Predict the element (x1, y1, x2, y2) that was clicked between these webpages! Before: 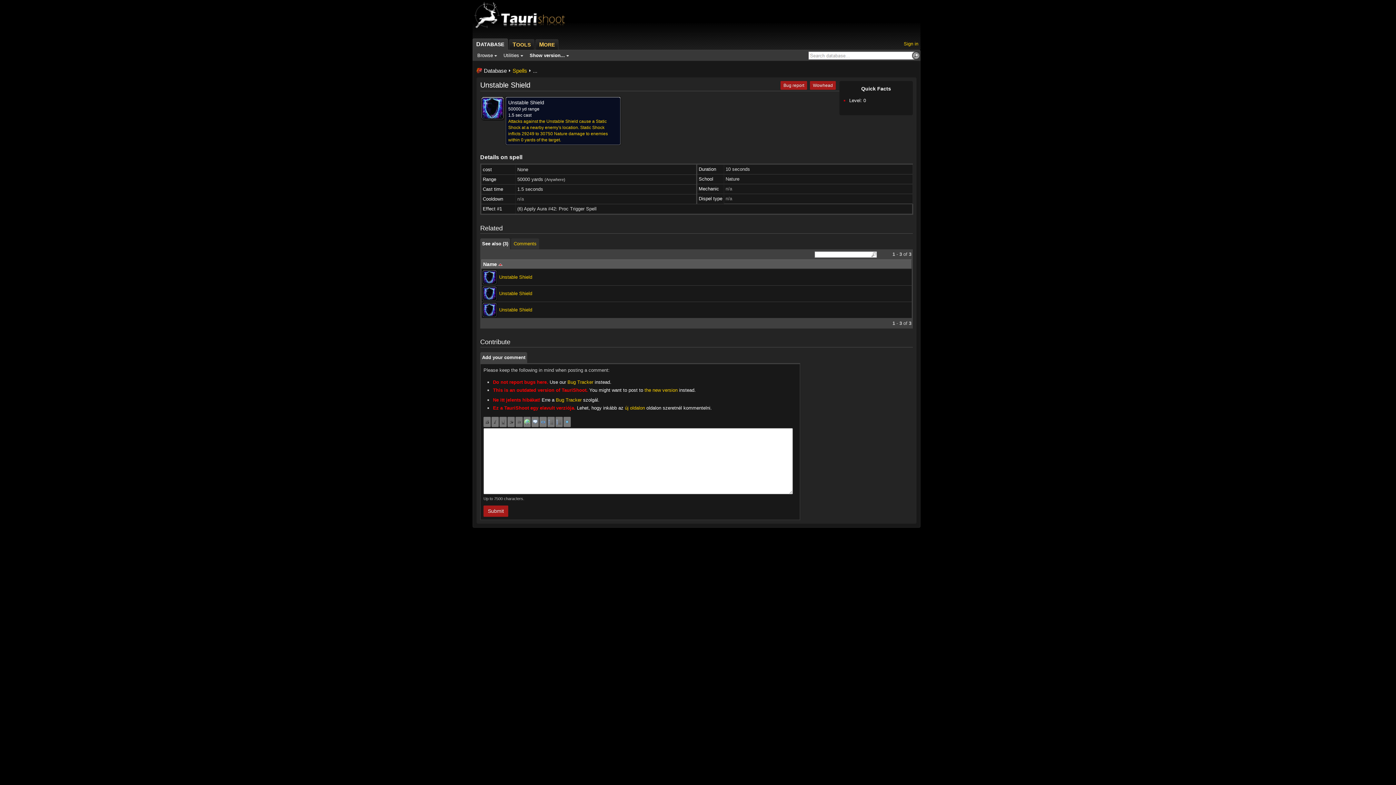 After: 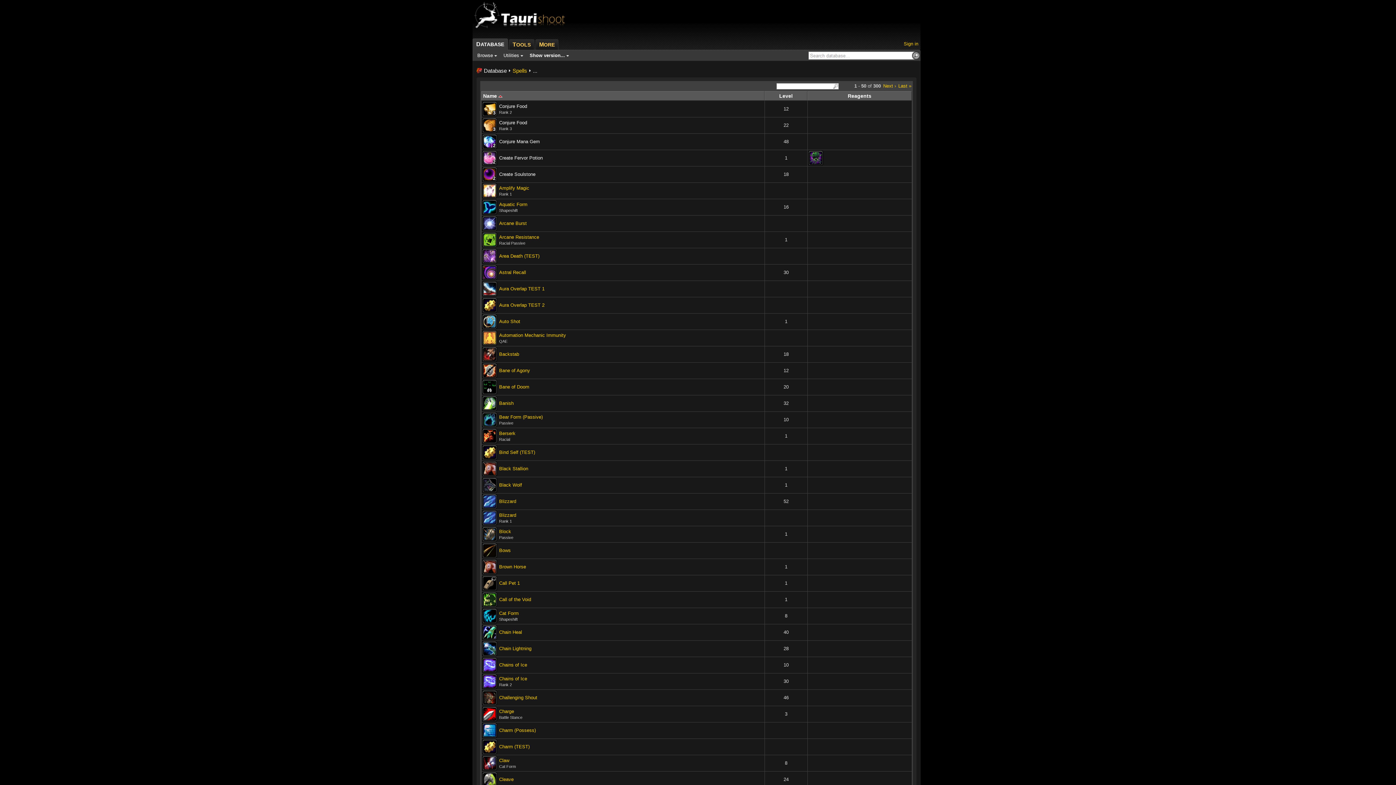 Action: bbox: (512, 67, 527, 73) label: Spells